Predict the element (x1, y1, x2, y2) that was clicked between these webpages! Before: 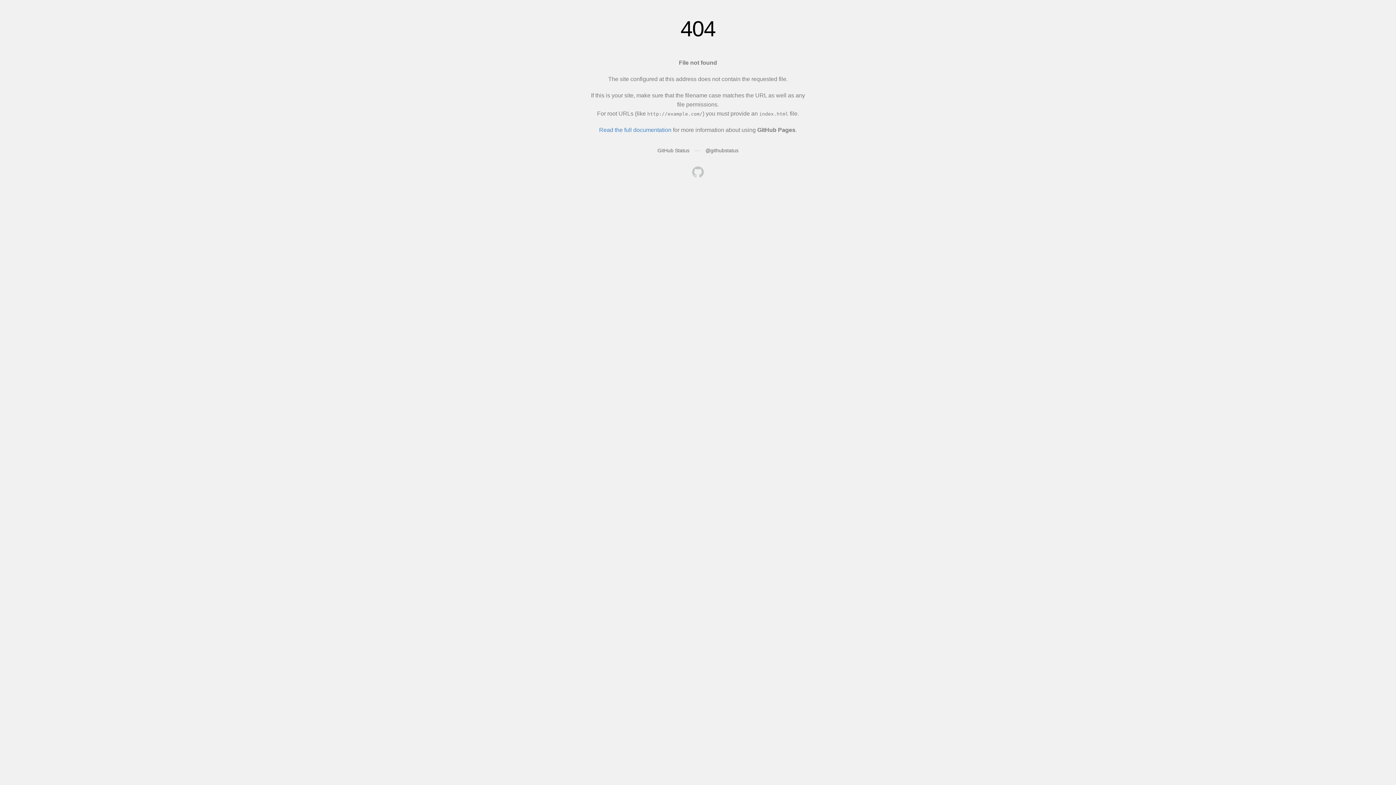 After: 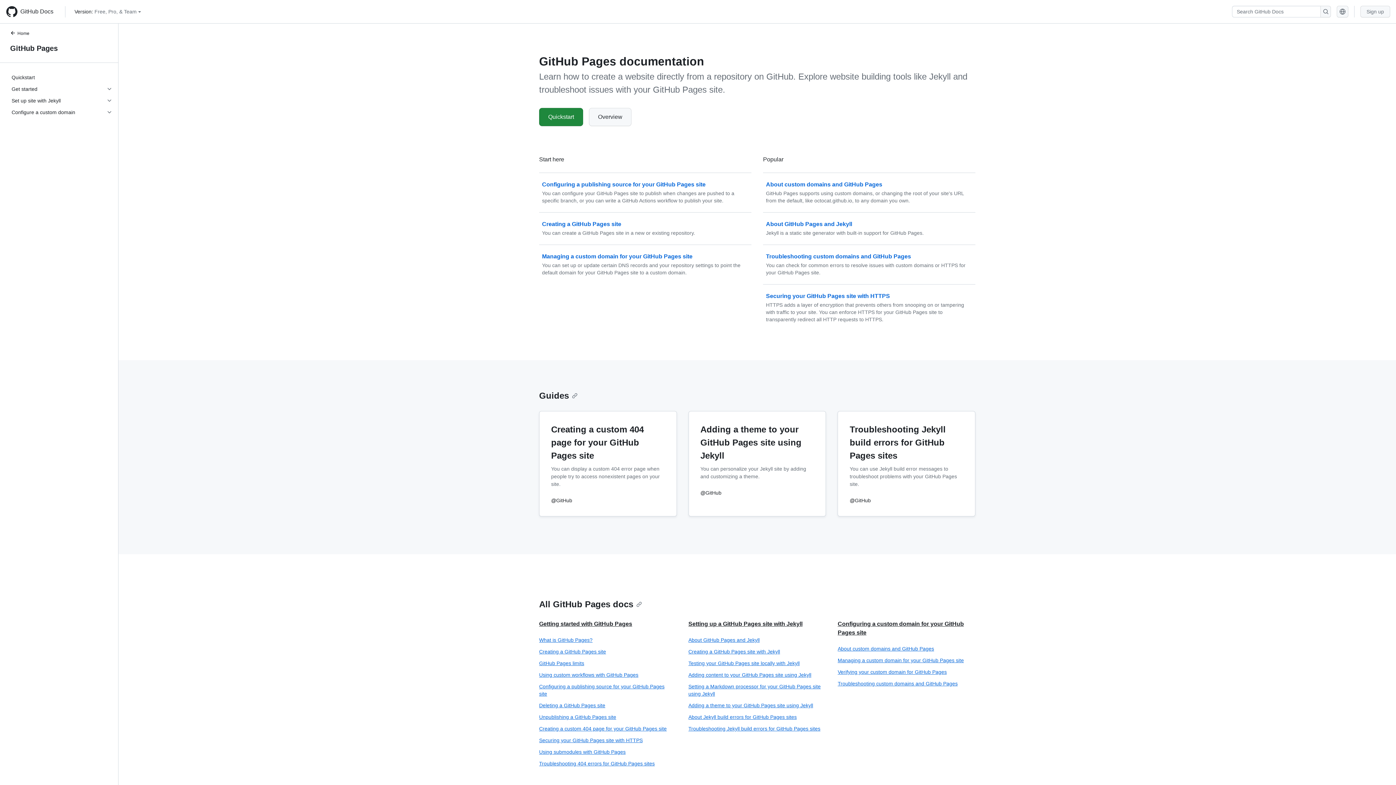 Action: bbox: (599, 126, 671, 133) label: Read the full documentation